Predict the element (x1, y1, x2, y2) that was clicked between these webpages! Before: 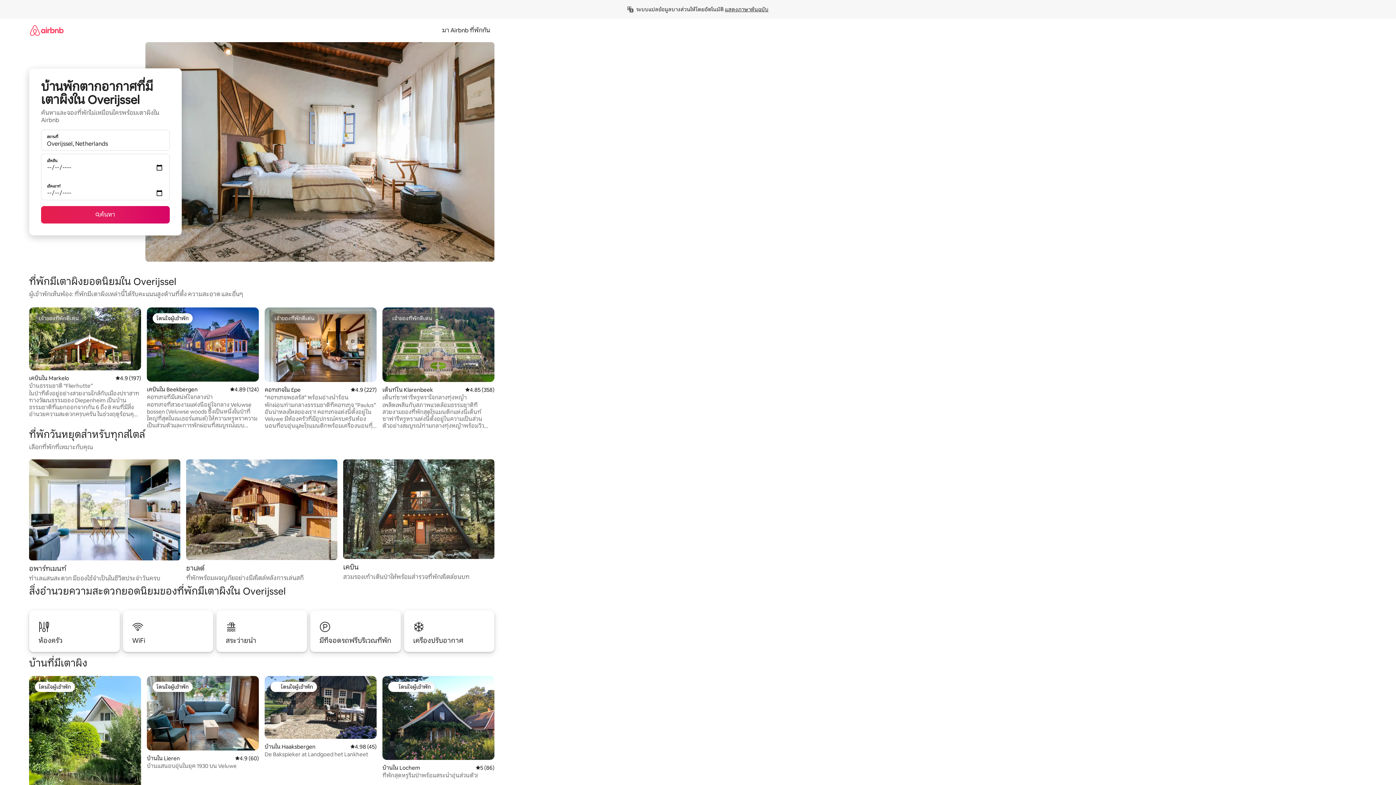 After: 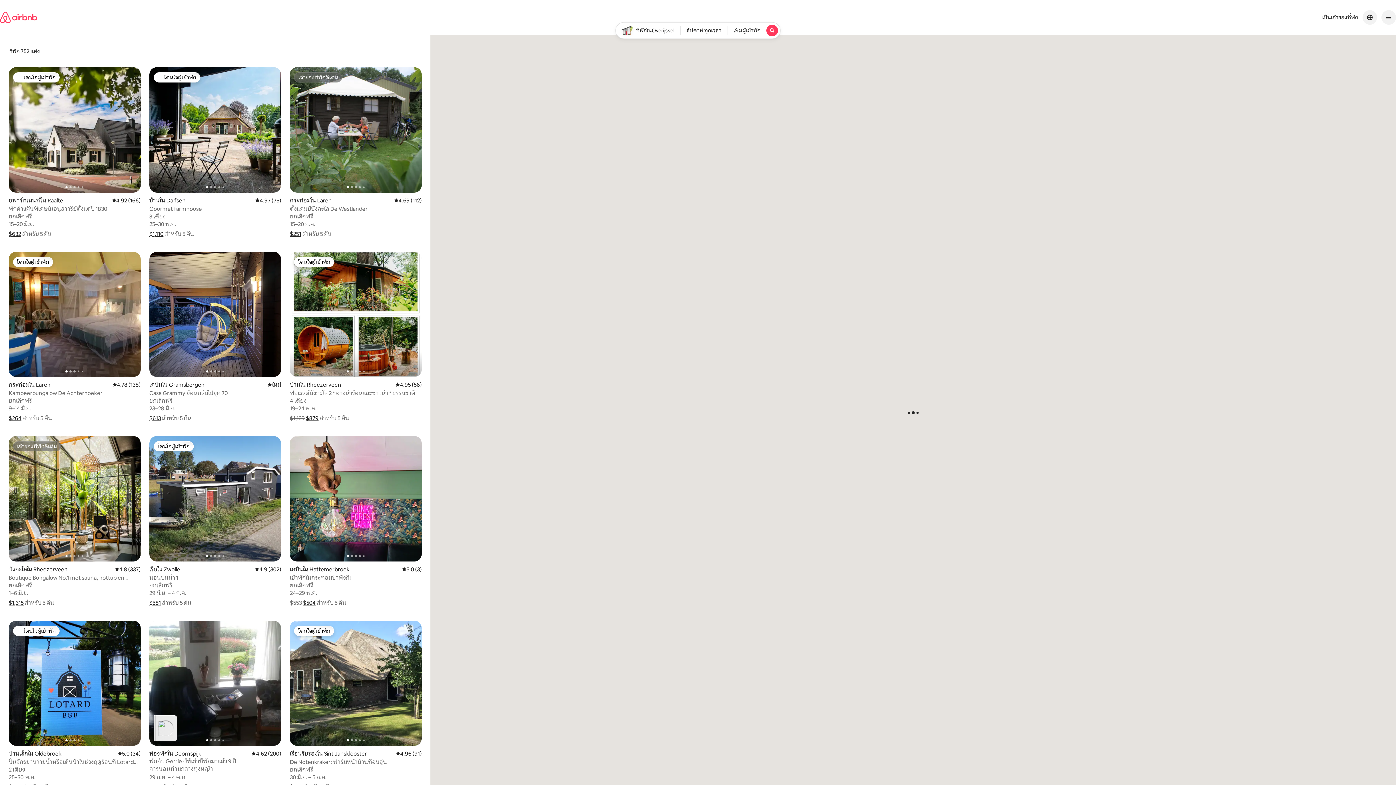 Action: label: ค้นหา bbox: (41, 206, 169, 223)